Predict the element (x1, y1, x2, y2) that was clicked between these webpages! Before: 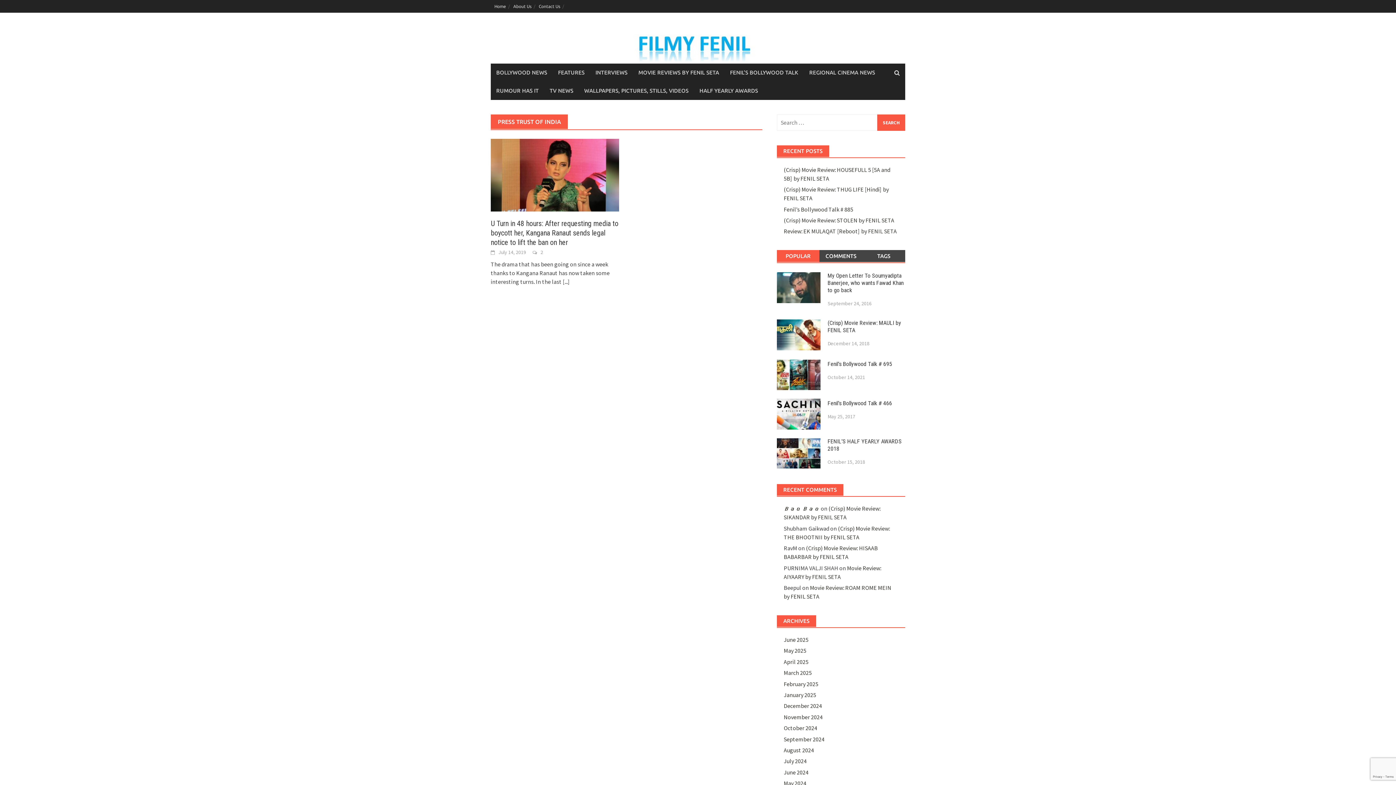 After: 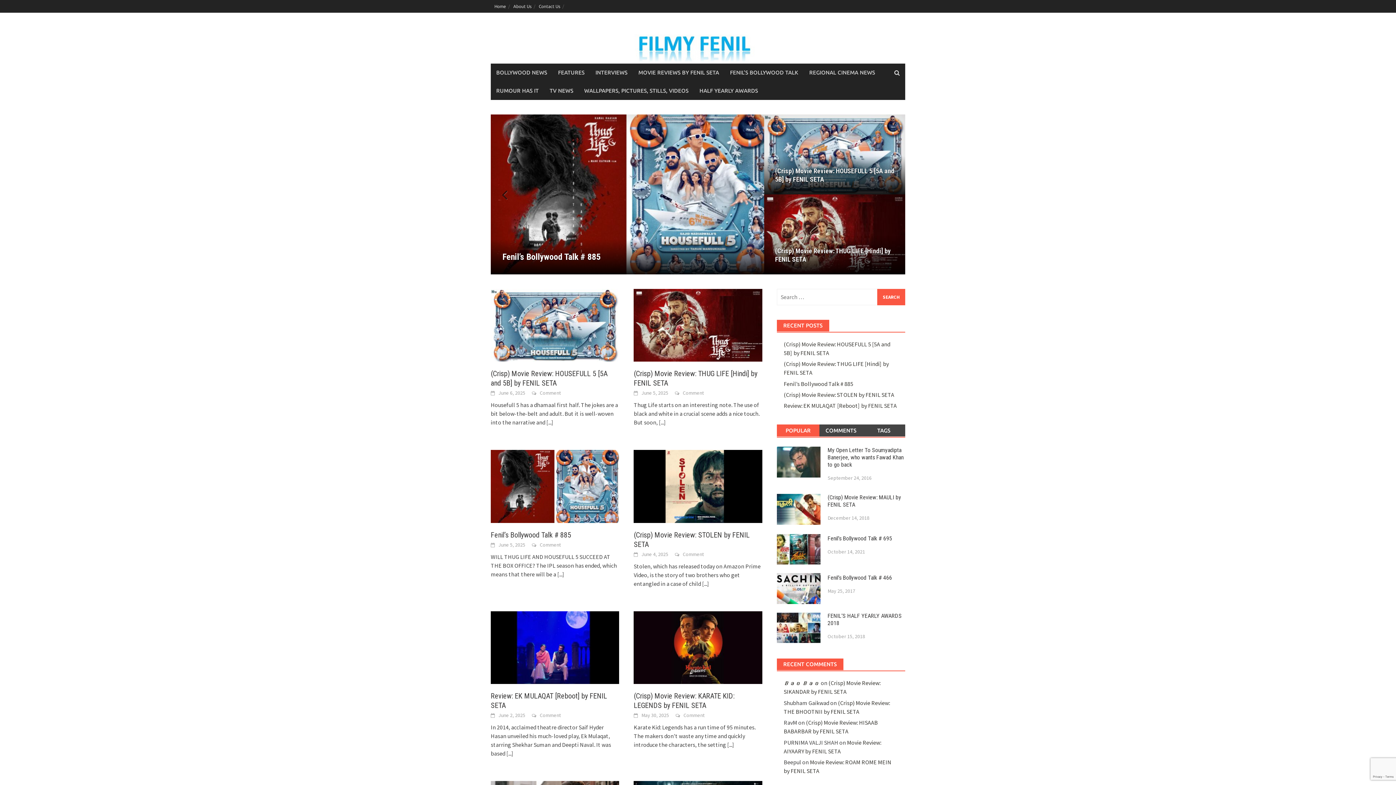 Action: bbox: (490, 0, 509, 12) label: Home